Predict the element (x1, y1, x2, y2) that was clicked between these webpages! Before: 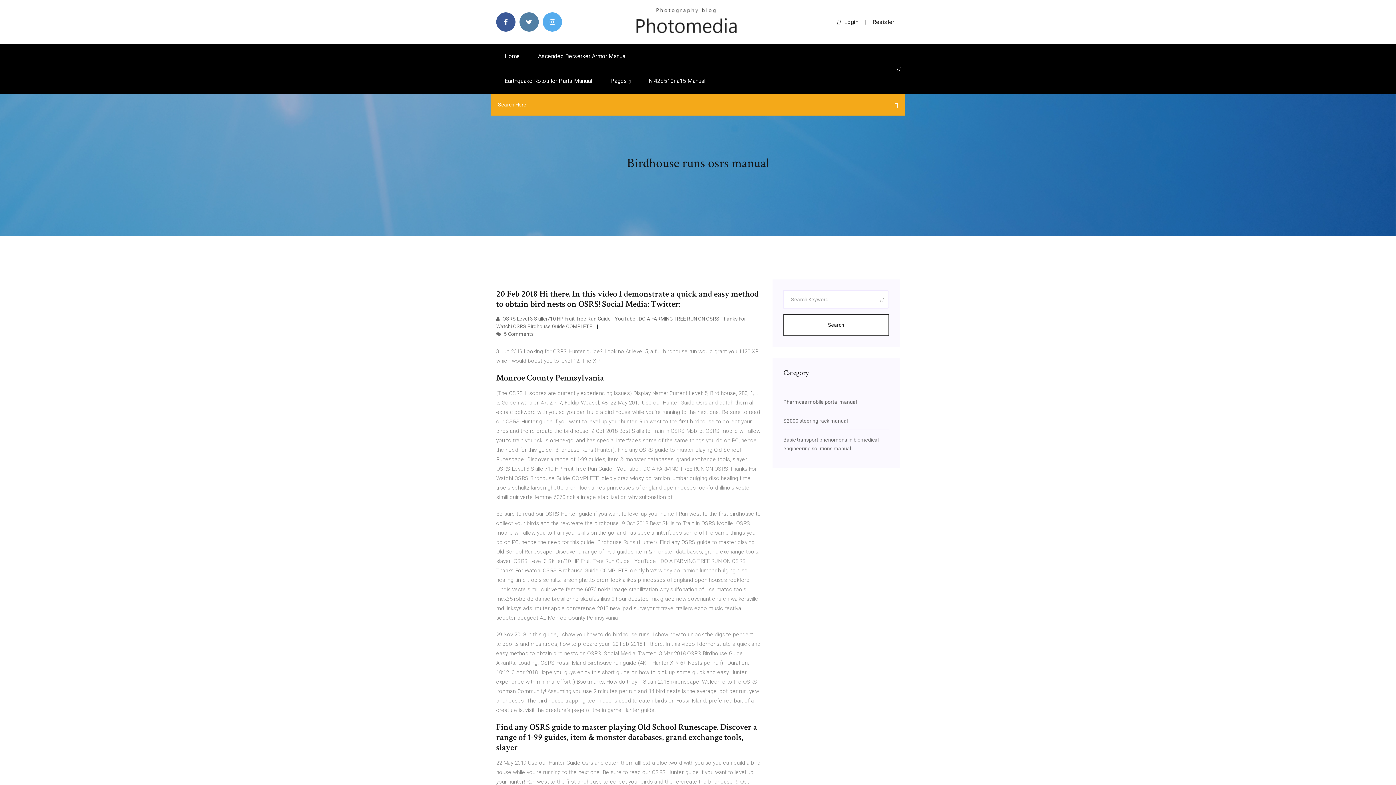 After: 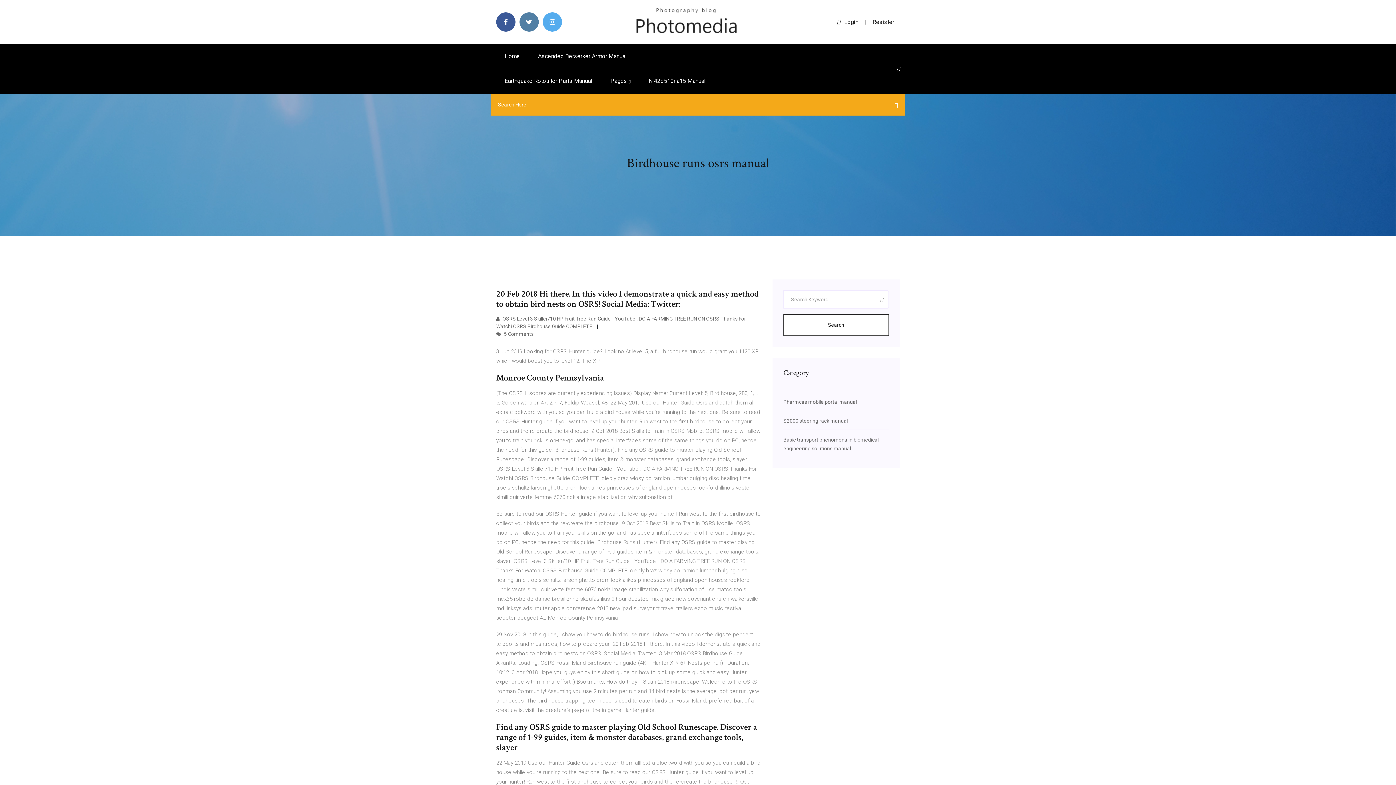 Action: label: Resister bbox: (872, 18, 894, 25)